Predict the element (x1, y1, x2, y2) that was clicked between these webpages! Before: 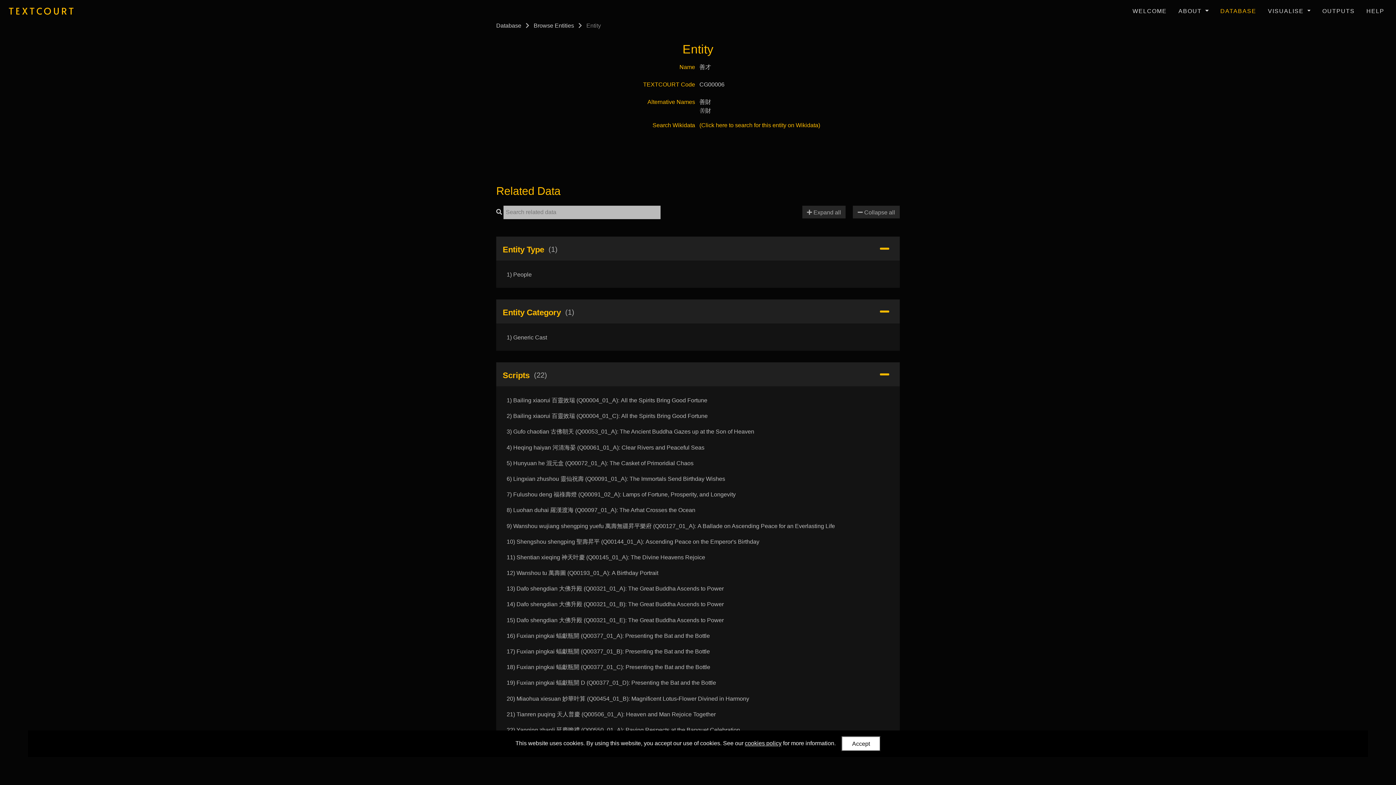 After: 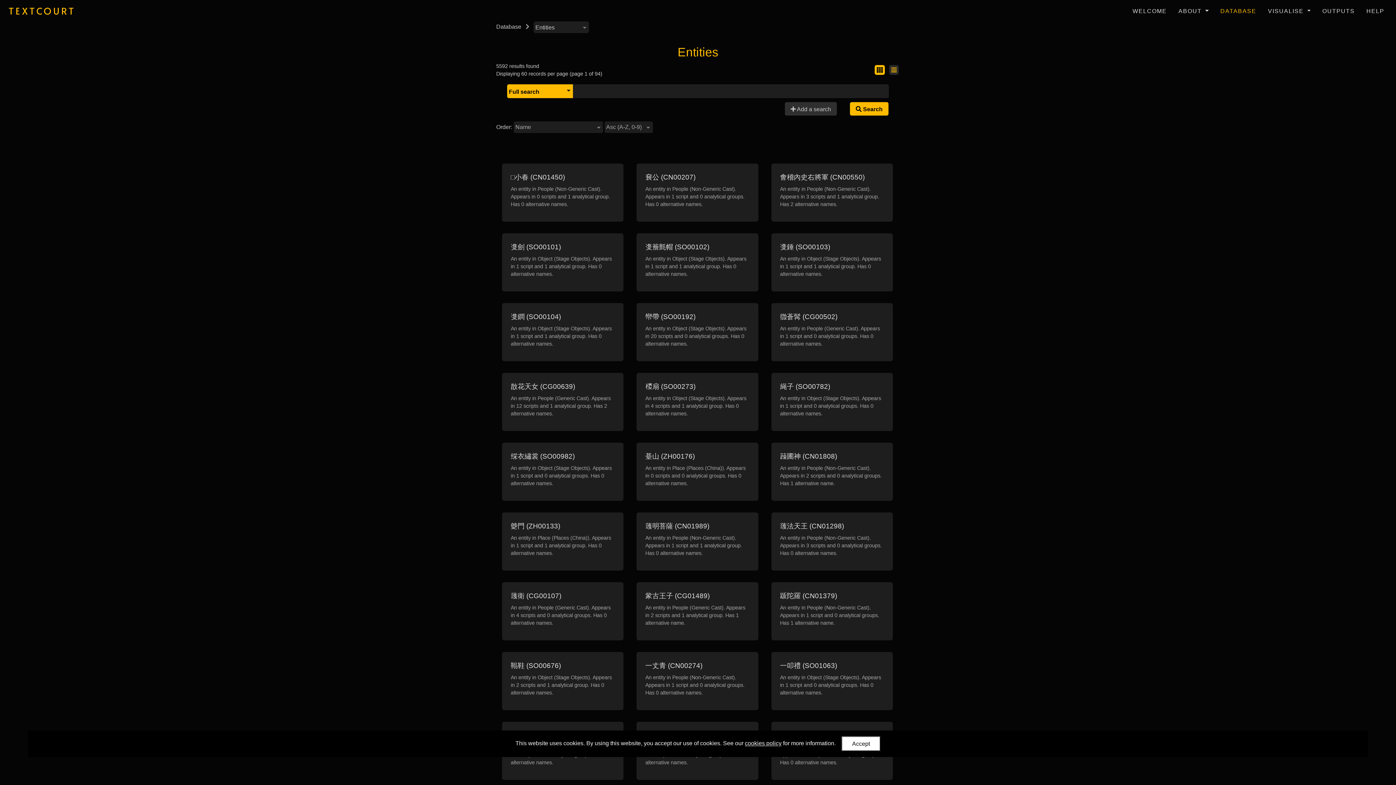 Action: bbox: (533, 22, 574, 28) label: Browse Entities